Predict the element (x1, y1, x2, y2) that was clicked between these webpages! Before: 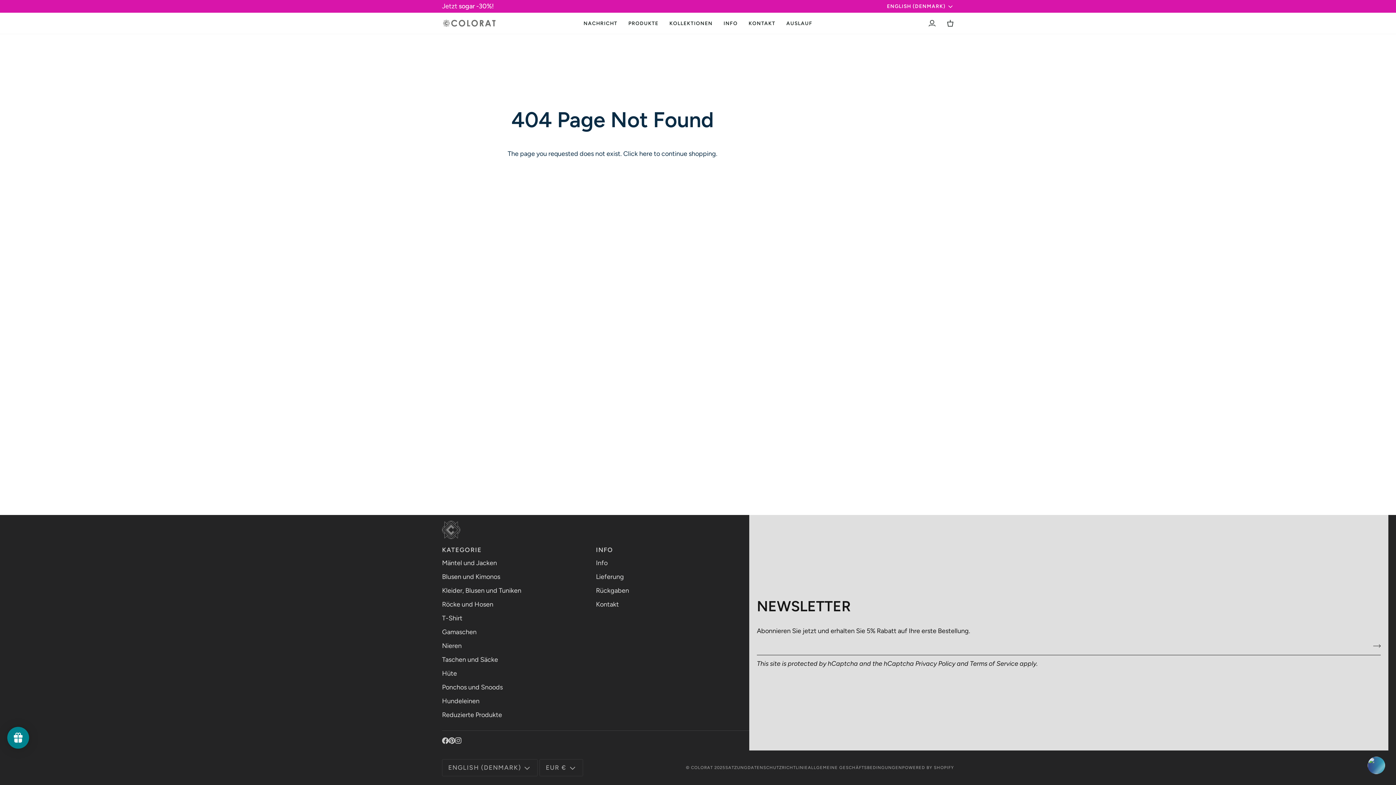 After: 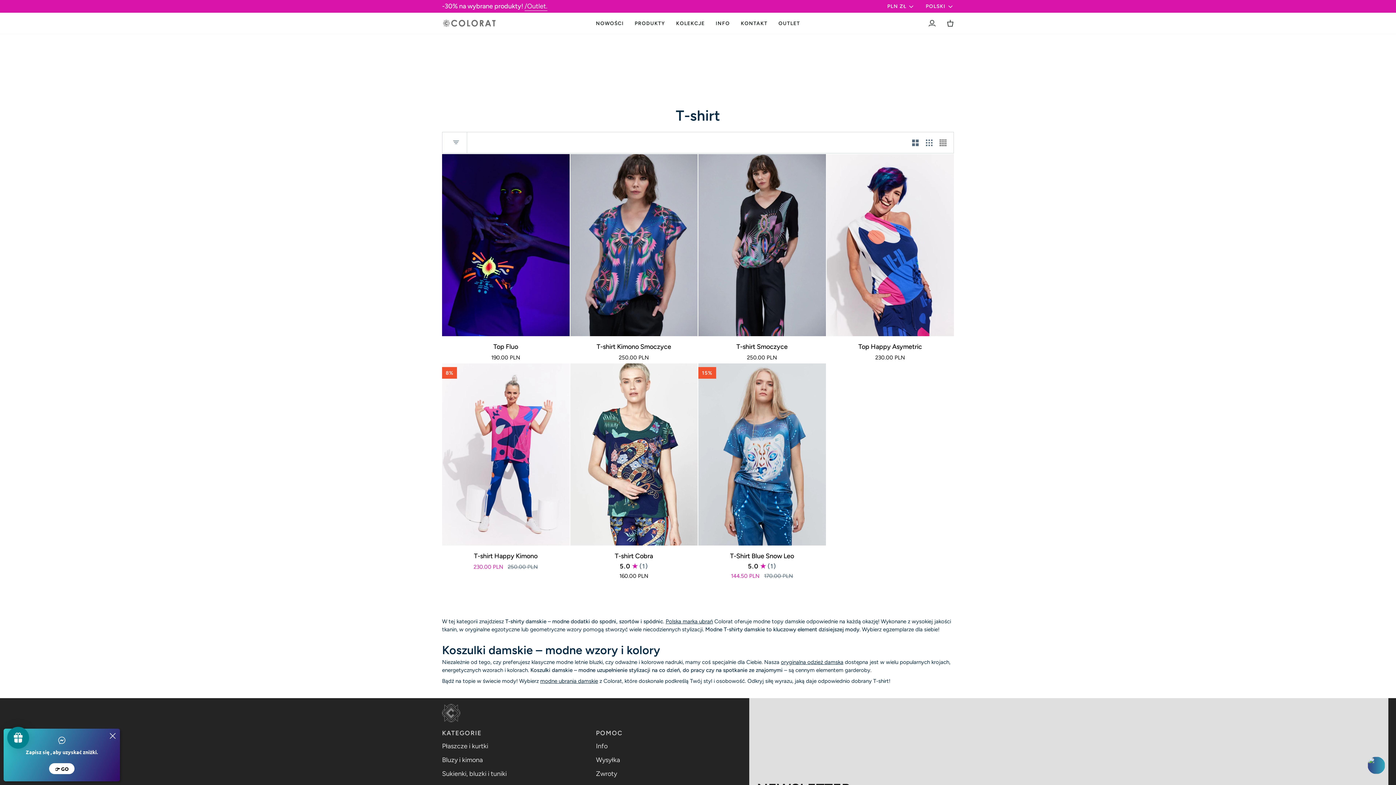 Action: bbox: (442, 614, 462, 622) label: T-Shirt